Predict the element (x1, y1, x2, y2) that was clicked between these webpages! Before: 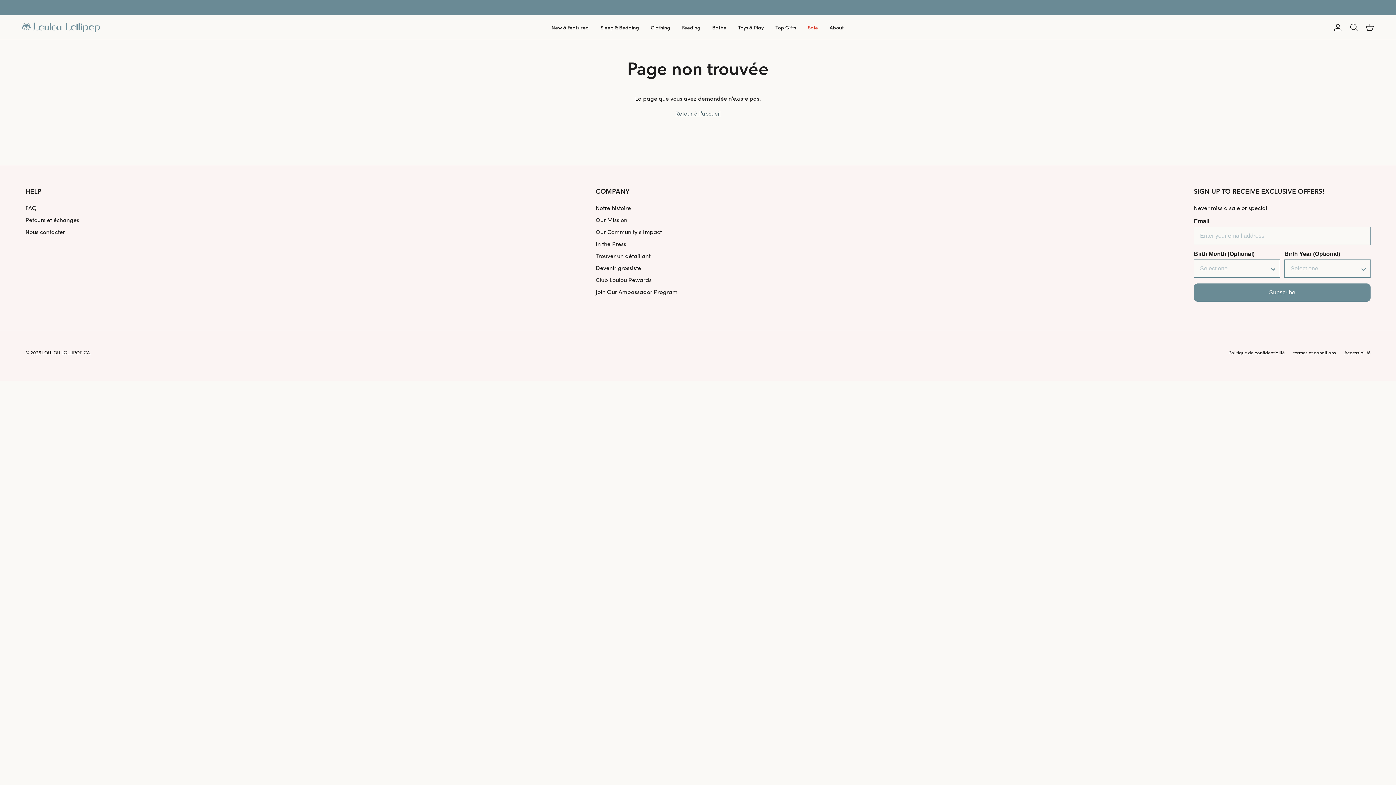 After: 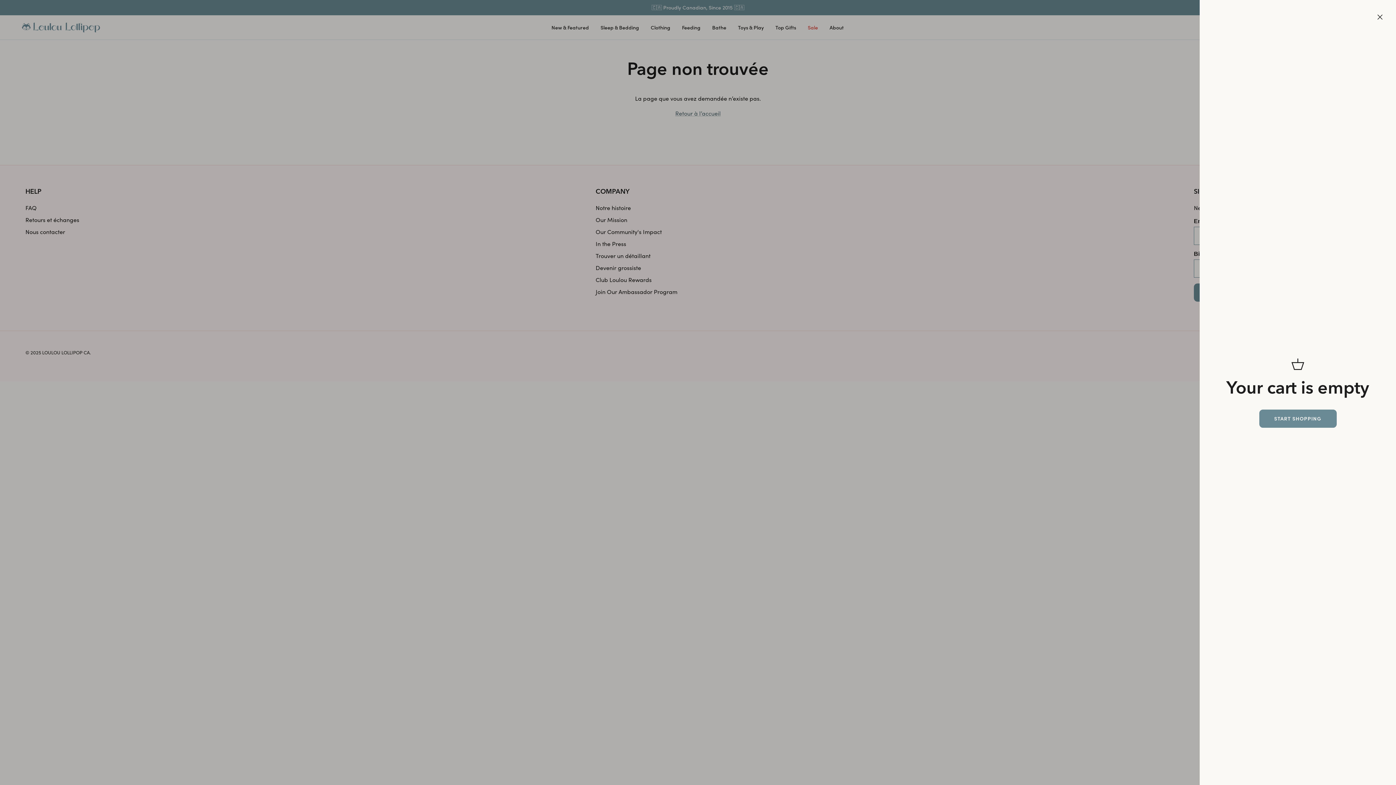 Action: label: Panier bbox: (1365, 22, 1374, 32)